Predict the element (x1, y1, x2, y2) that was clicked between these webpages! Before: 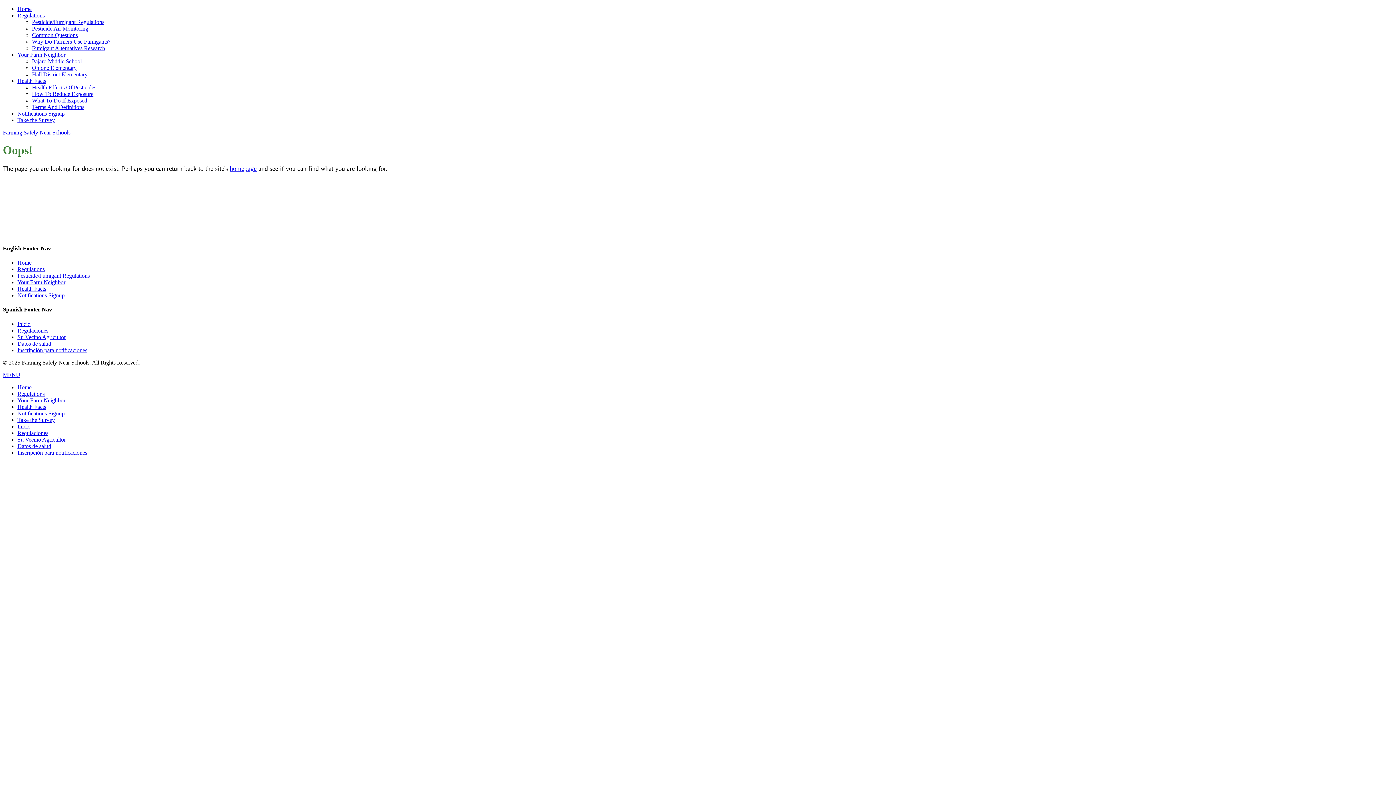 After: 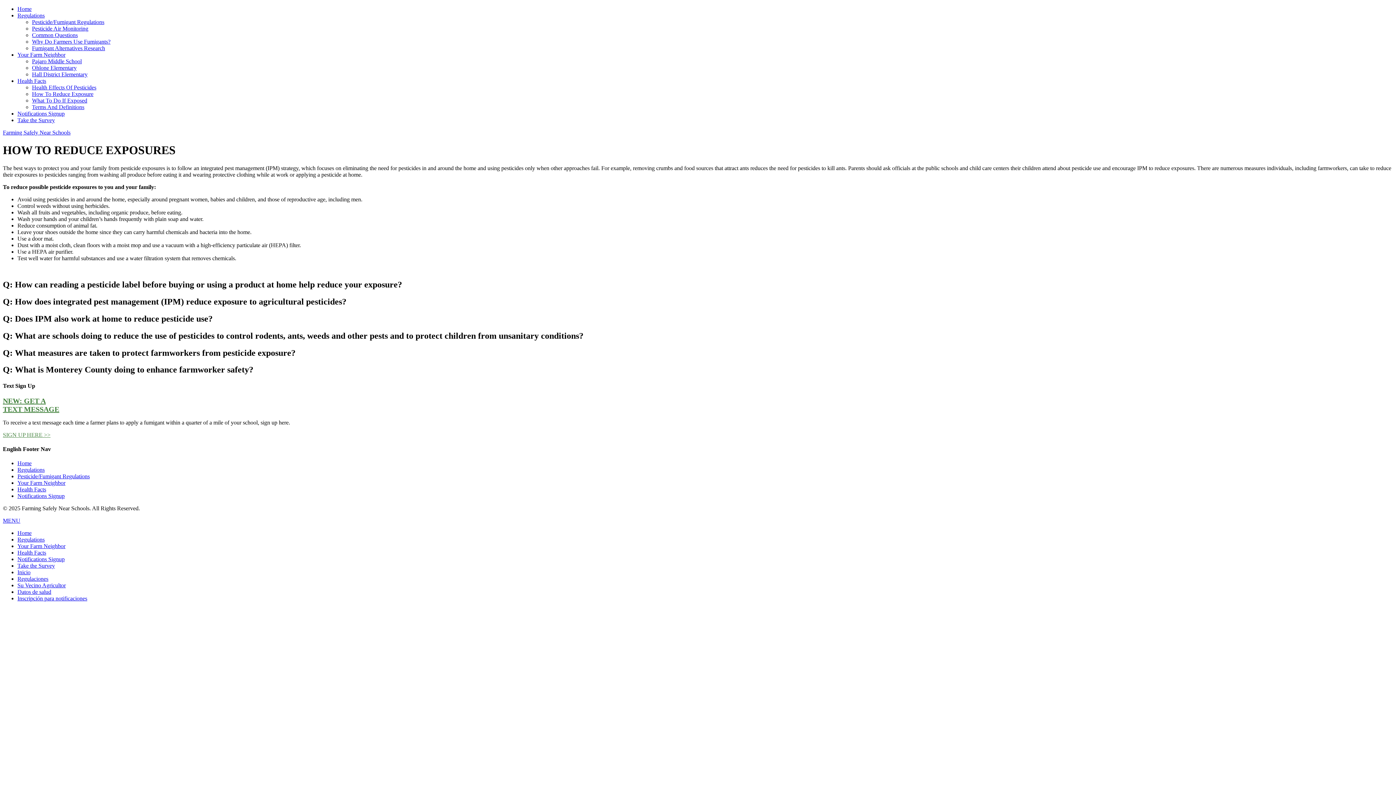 Action: bbox: (32, 90, 93, 97) label: How To Reduce Exposure